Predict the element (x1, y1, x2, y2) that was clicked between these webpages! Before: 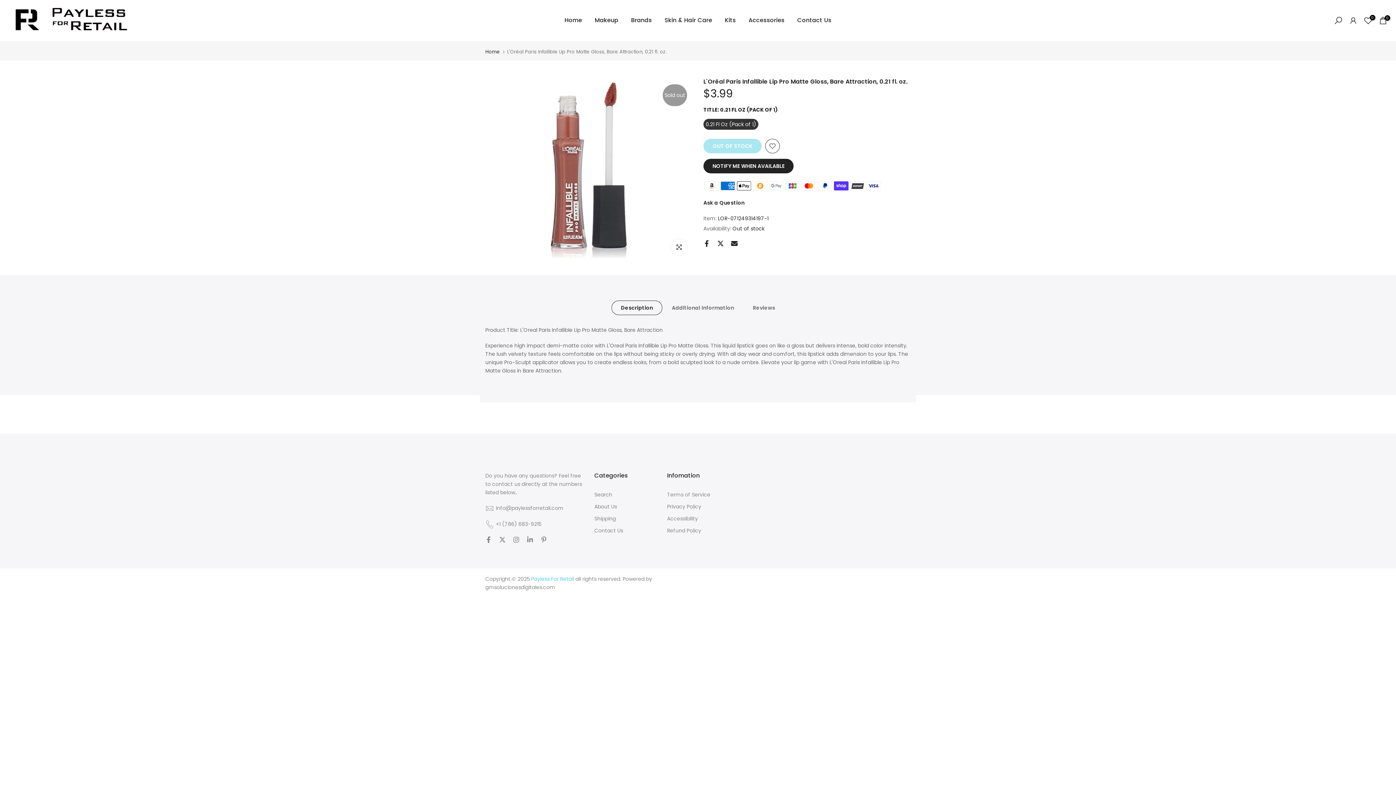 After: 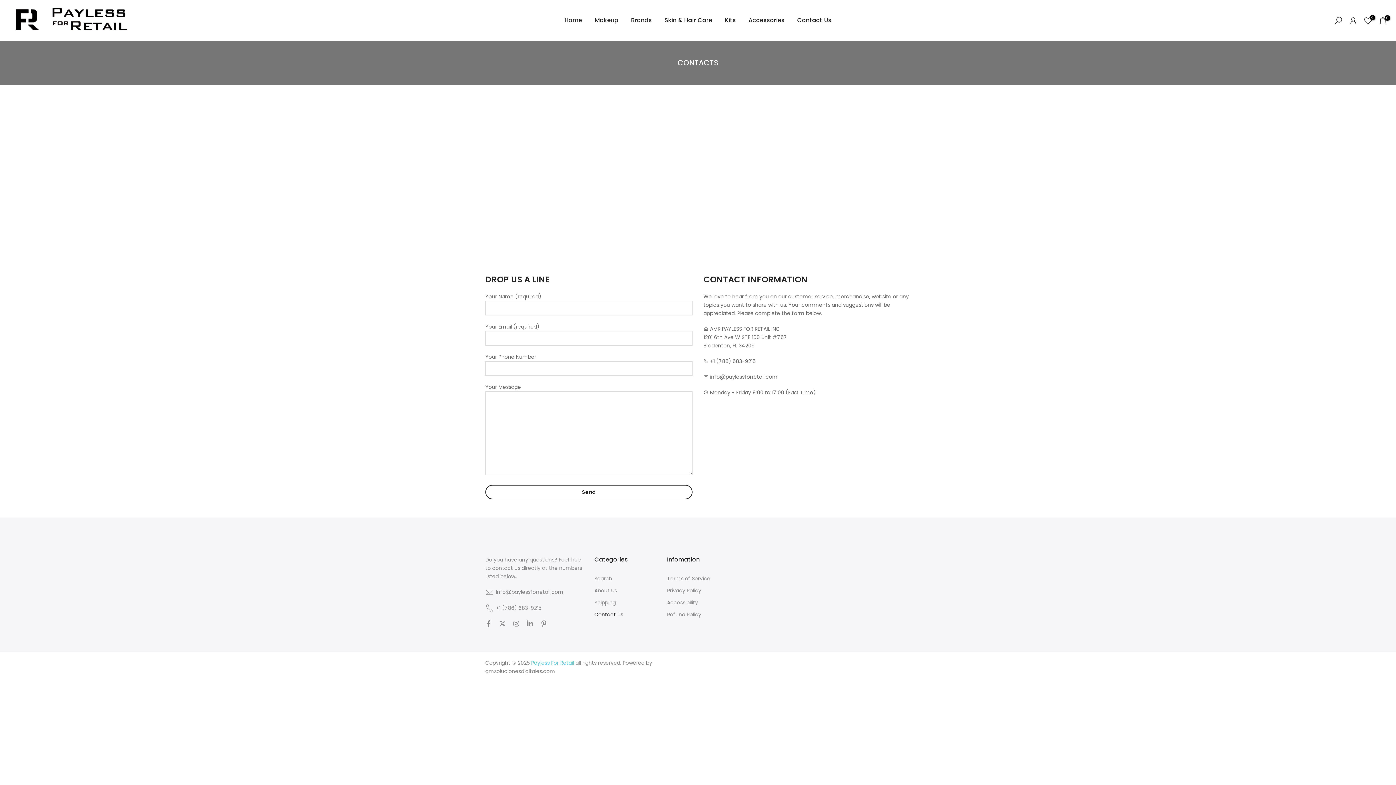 Action: bbox: (791, 15, 837, 25) label: Contact Us